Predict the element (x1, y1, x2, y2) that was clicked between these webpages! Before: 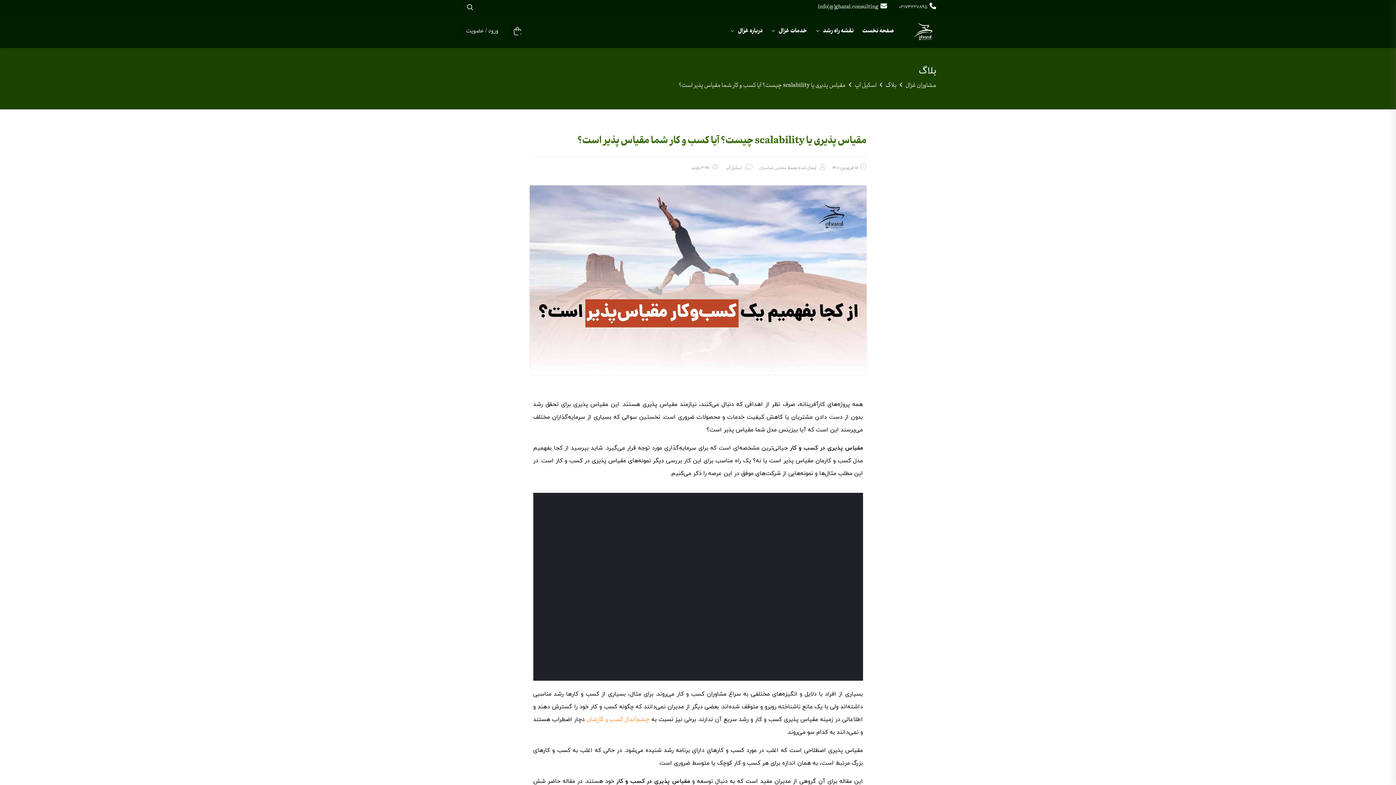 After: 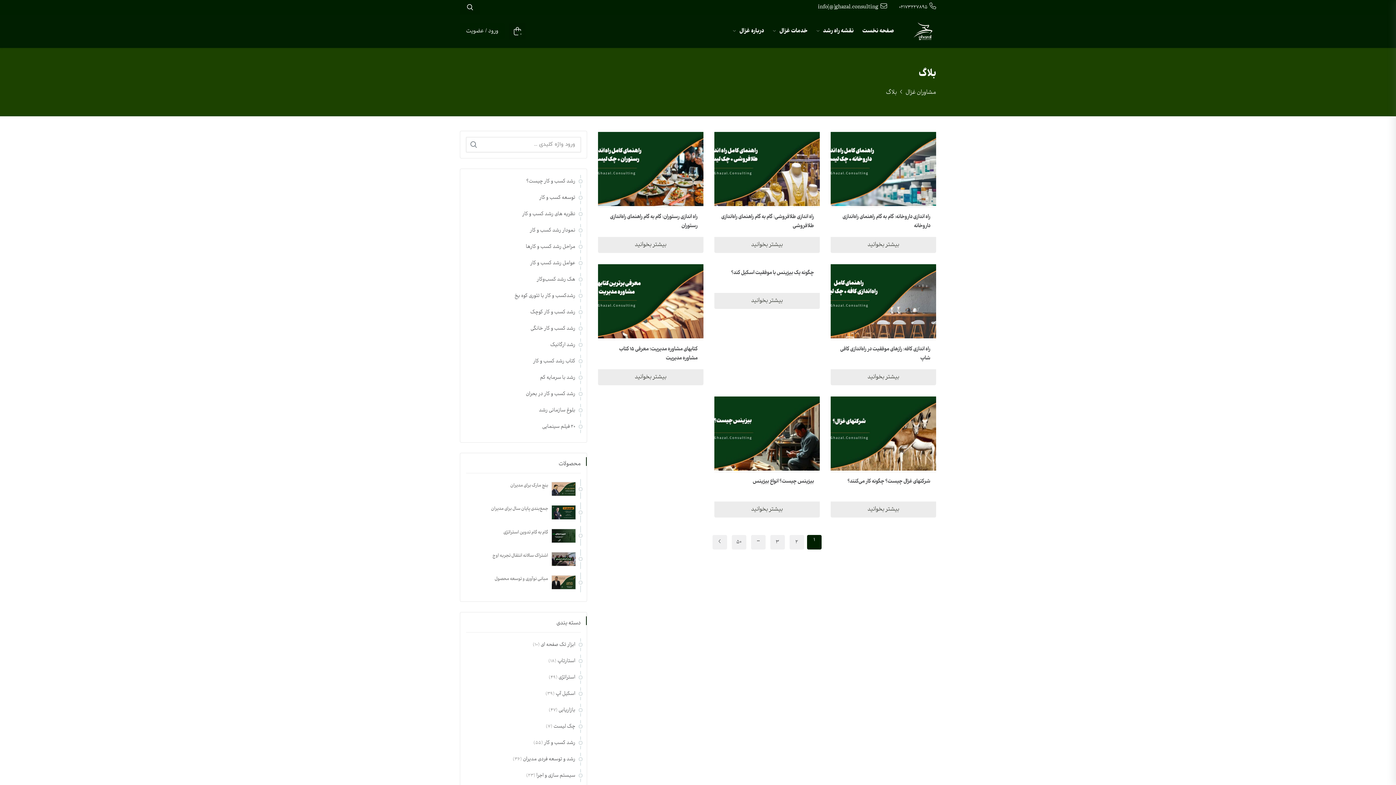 Action: label: بلاگ bbox: (885, 81, 896, 89)